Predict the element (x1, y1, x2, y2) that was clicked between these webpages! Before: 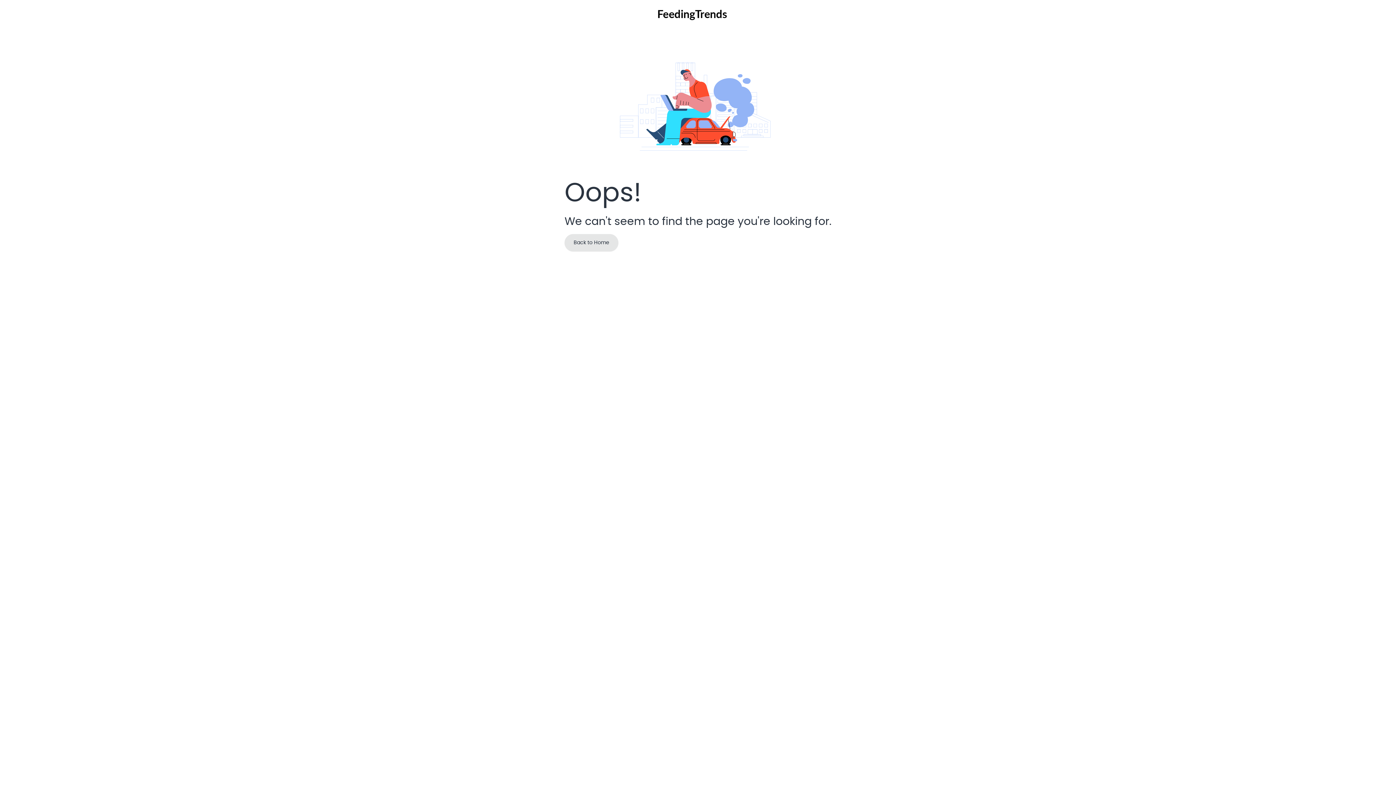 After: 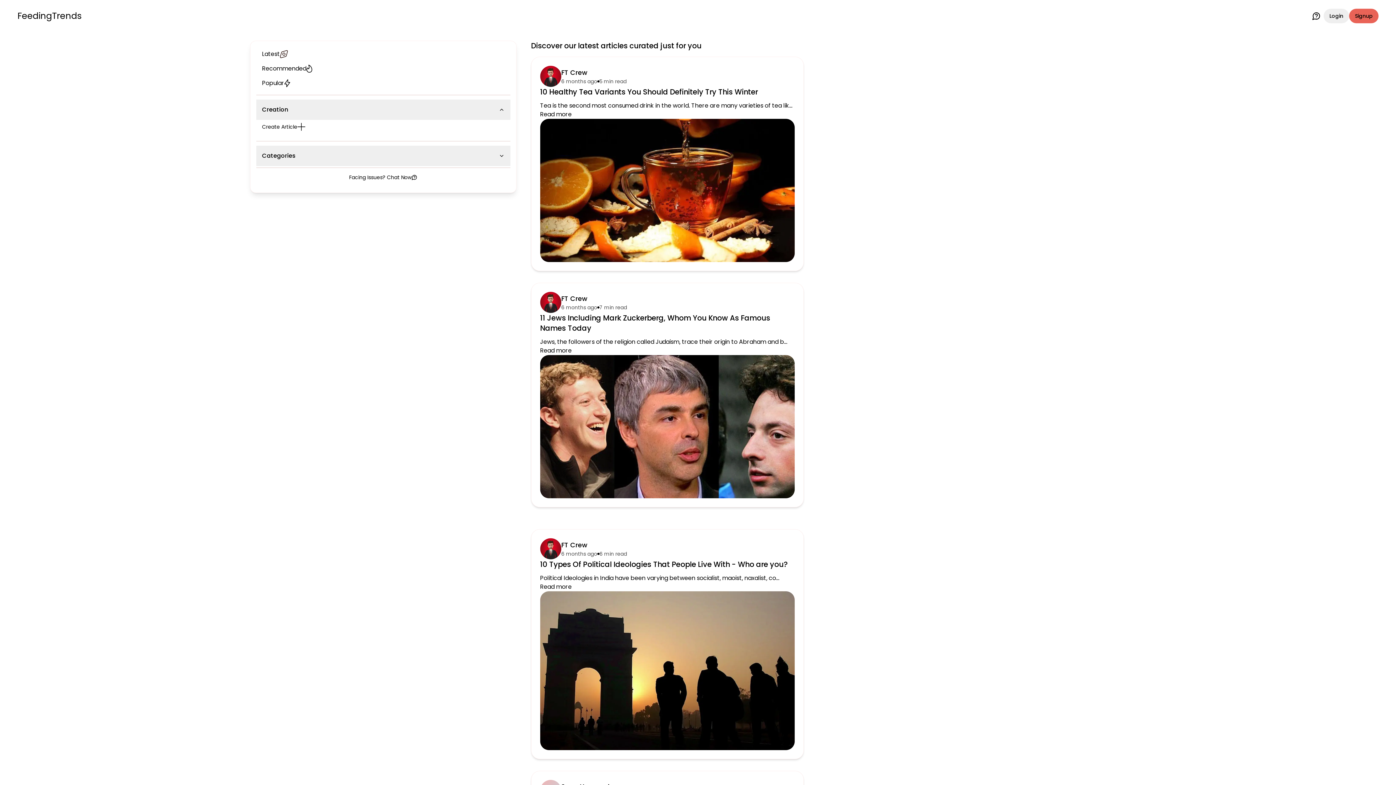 Action: label: Back to Home bbox: (564, 234, 618, 251)